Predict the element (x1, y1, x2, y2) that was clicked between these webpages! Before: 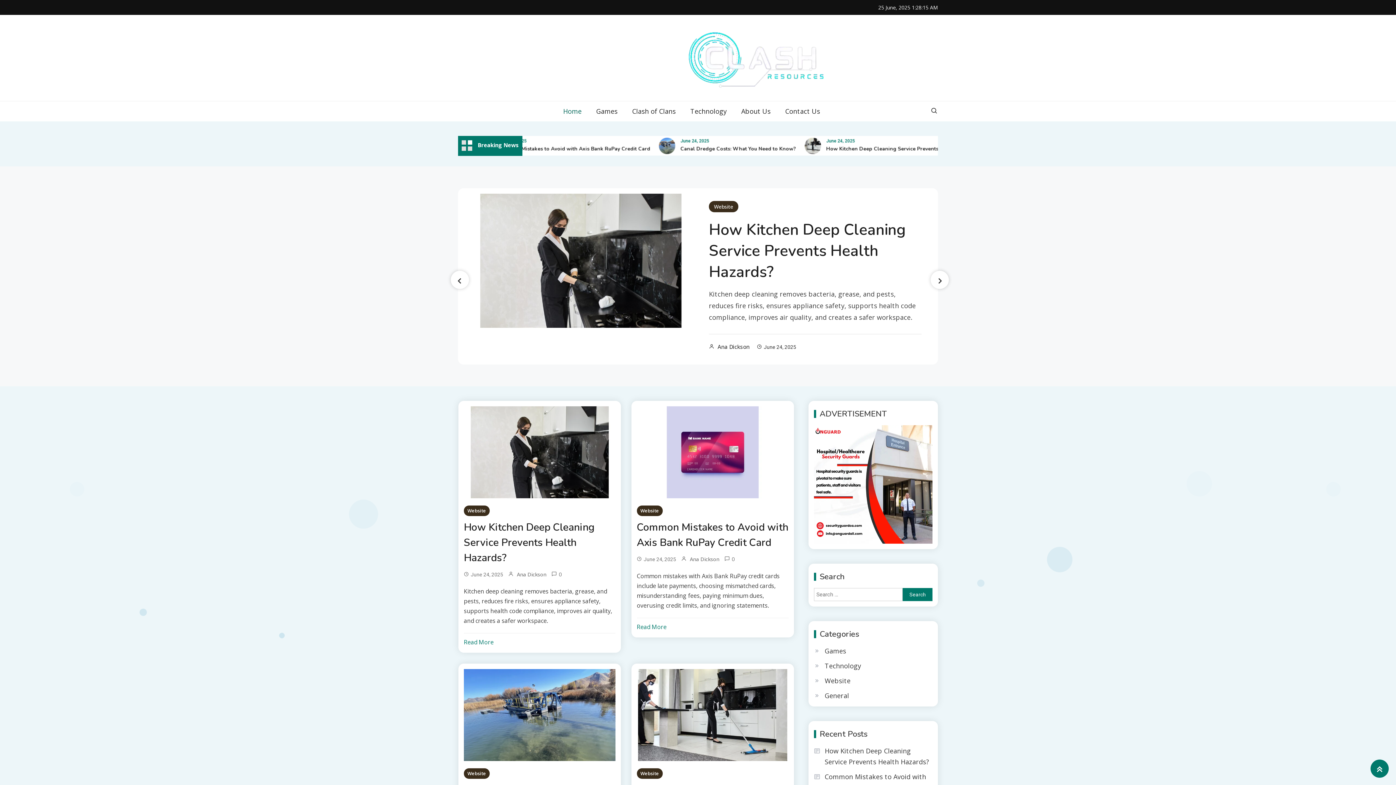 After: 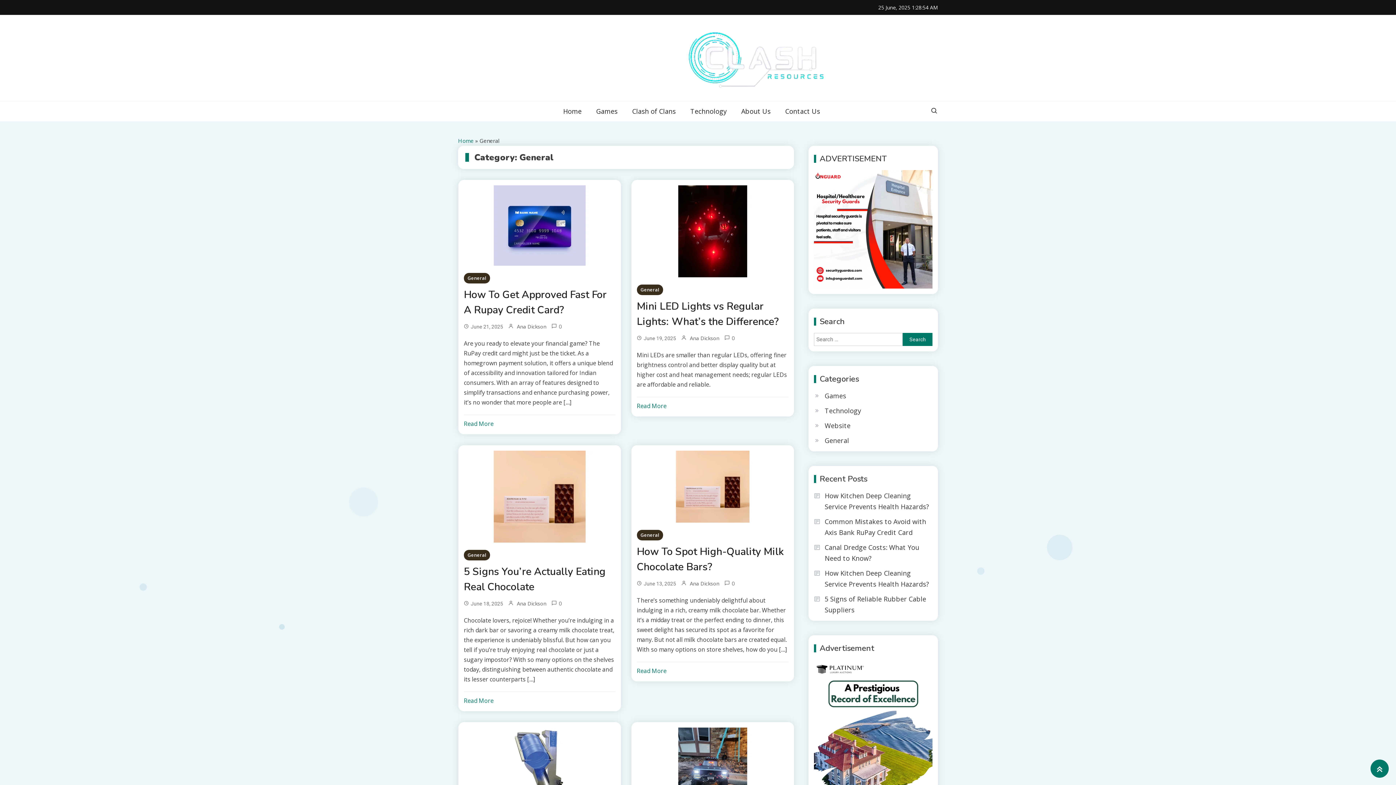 Action: label: General bbox: (814, 690, 849, 701)